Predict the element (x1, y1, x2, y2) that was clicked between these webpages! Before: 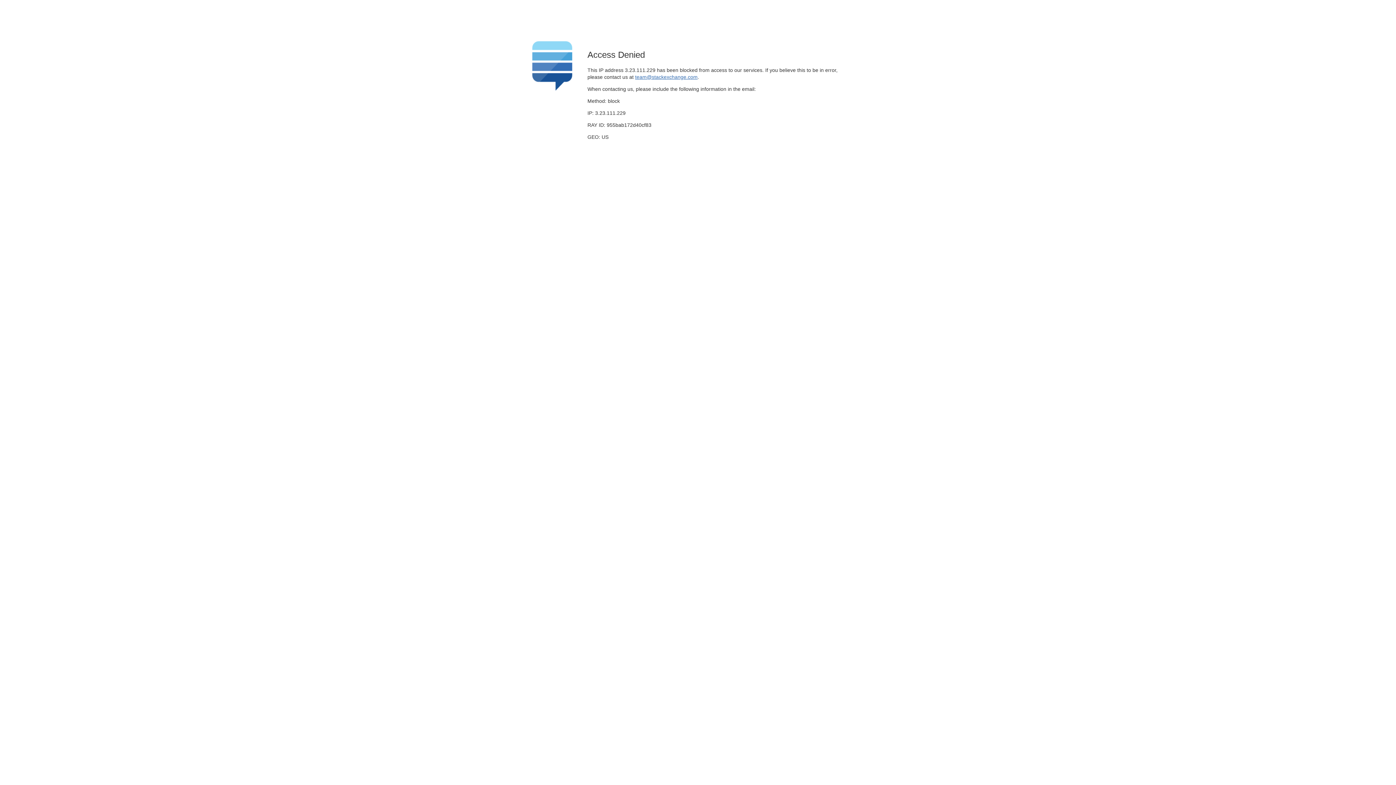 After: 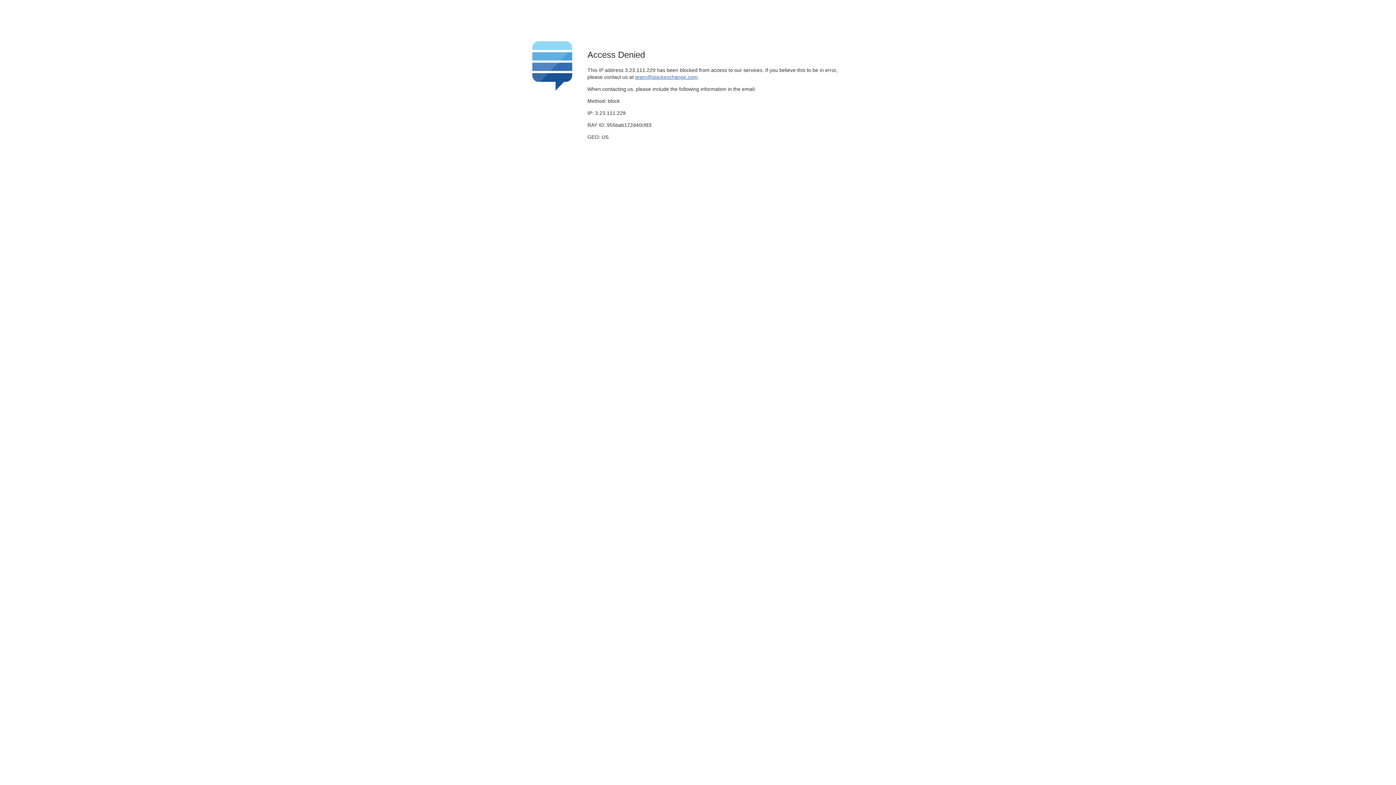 Action: label: team@stackexchange.com bbox: (635, 74, 697, 79)